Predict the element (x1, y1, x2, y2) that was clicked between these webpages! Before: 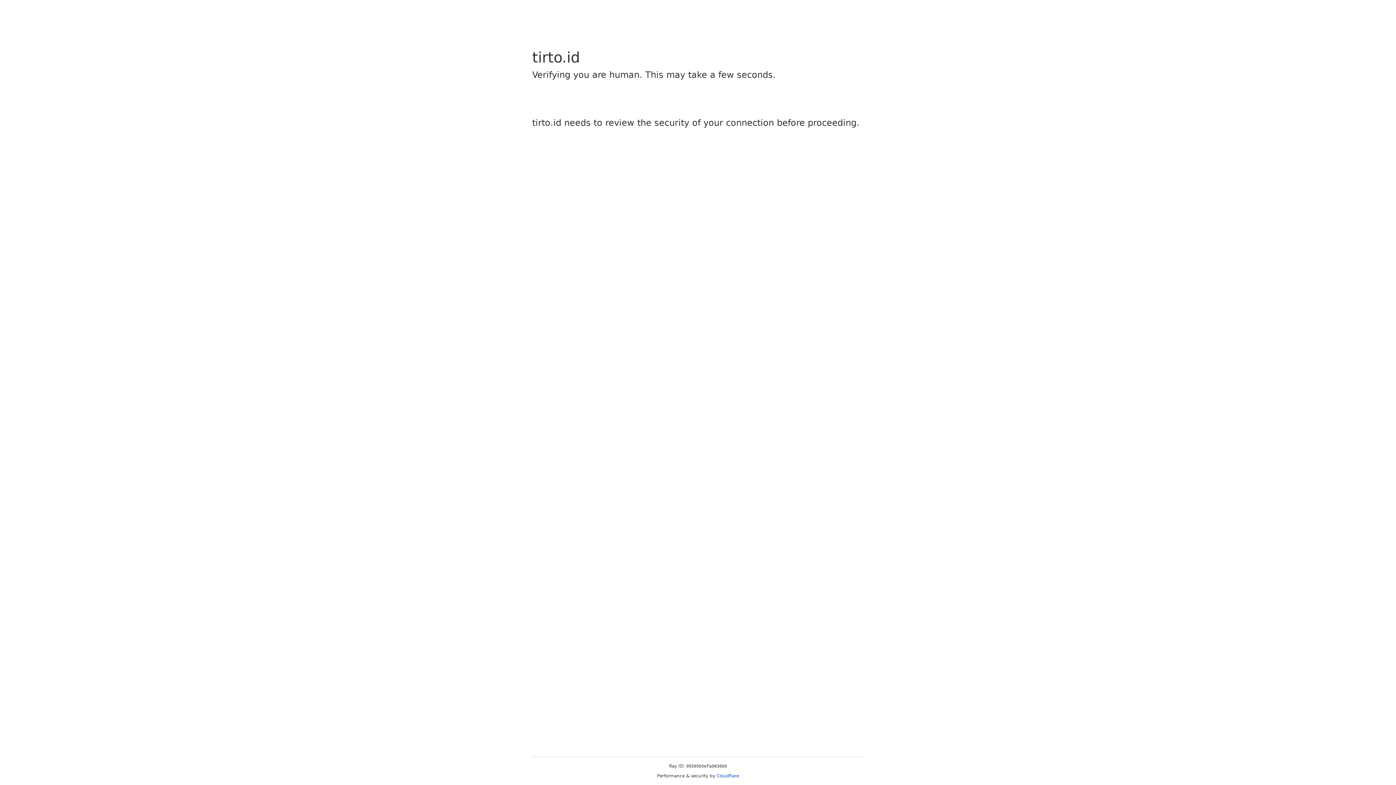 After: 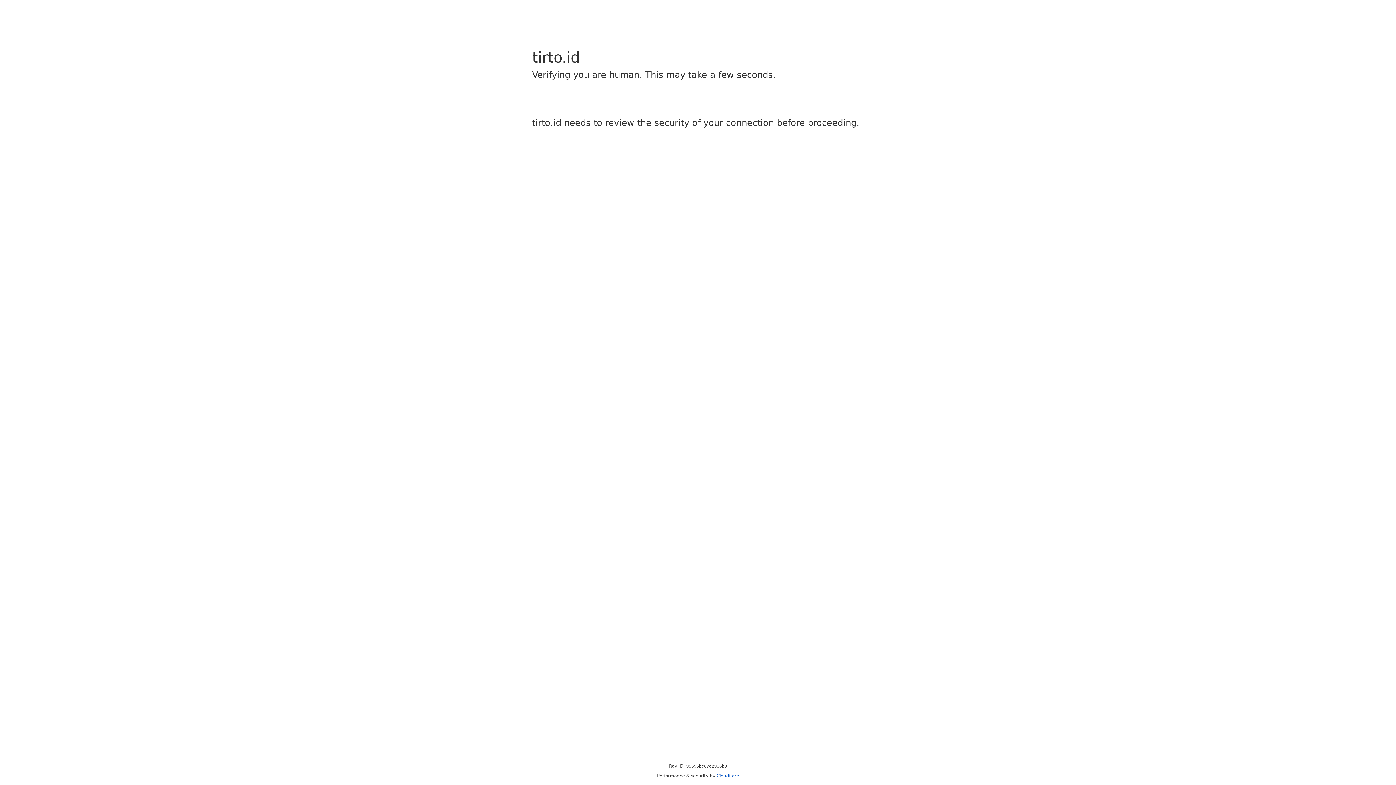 Action: bbox: (716, 773, 739, 778) label: Cloudflare